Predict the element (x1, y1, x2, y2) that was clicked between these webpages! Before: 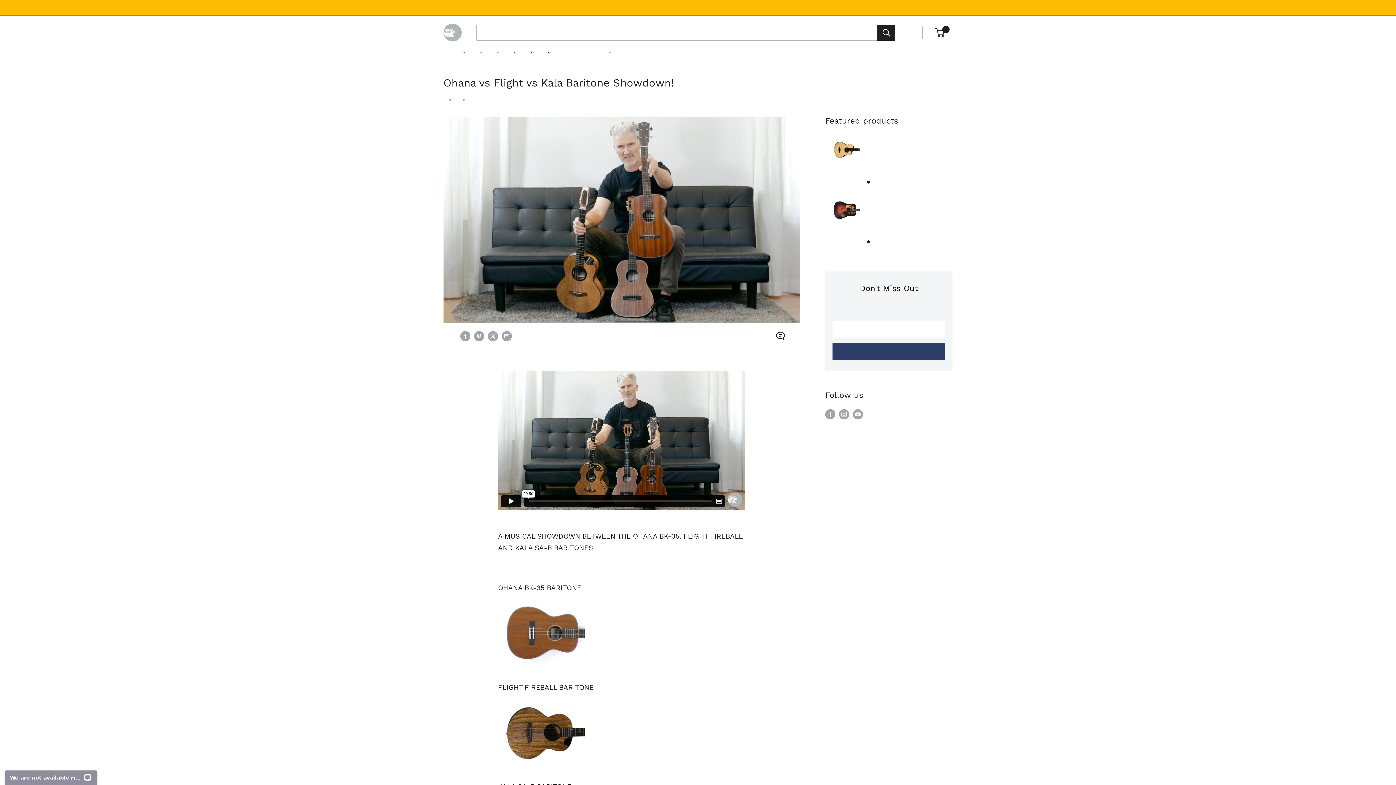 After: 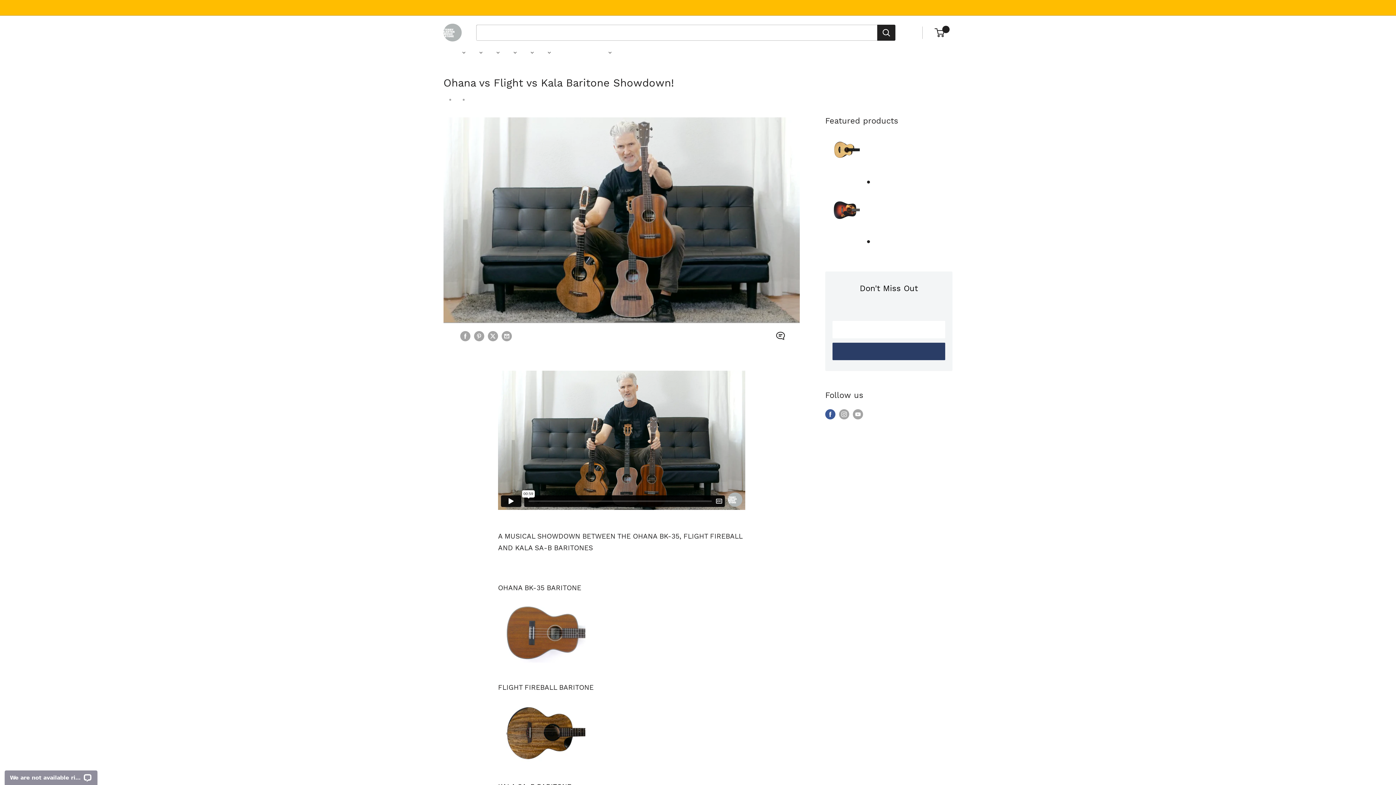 Action: bbox: (825, 408, 835, 419) label: Follow us on Facebook